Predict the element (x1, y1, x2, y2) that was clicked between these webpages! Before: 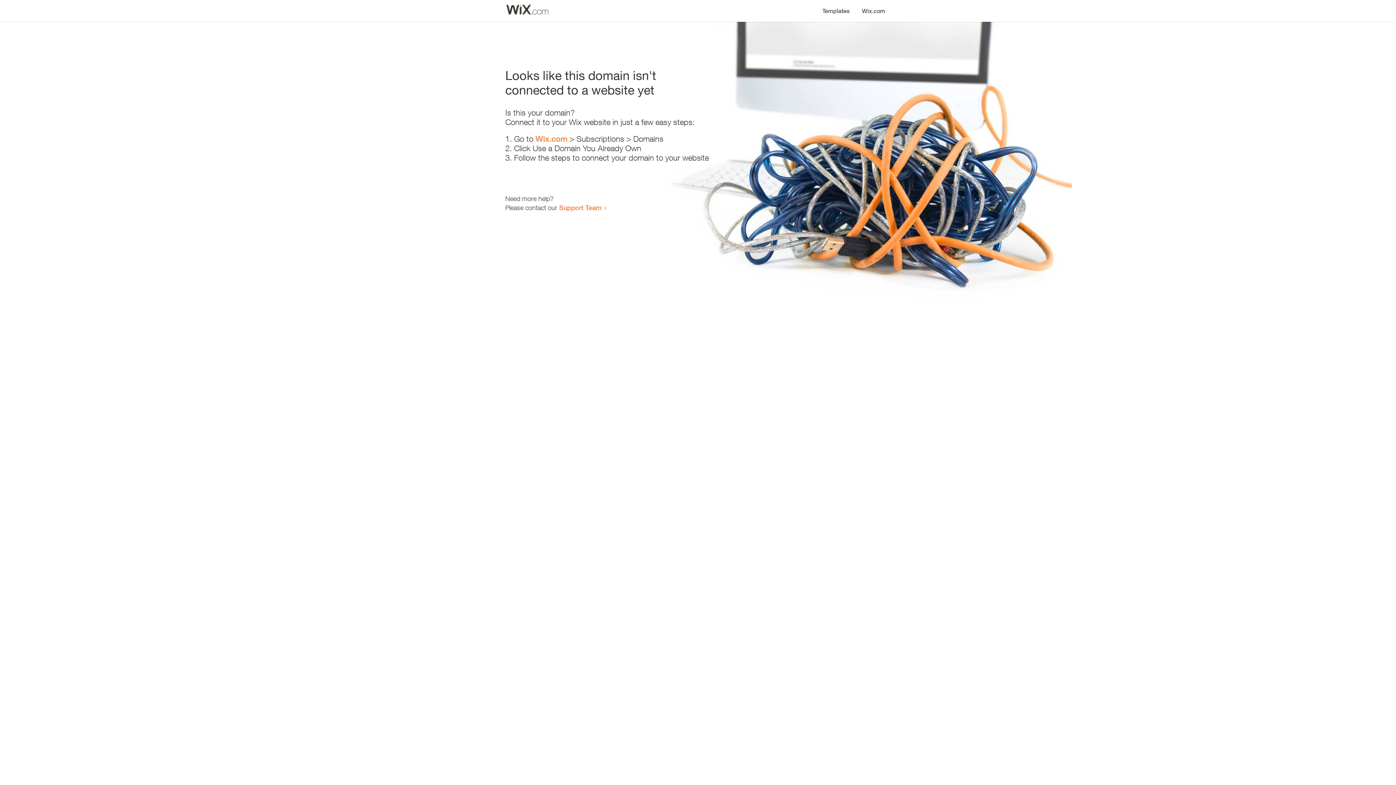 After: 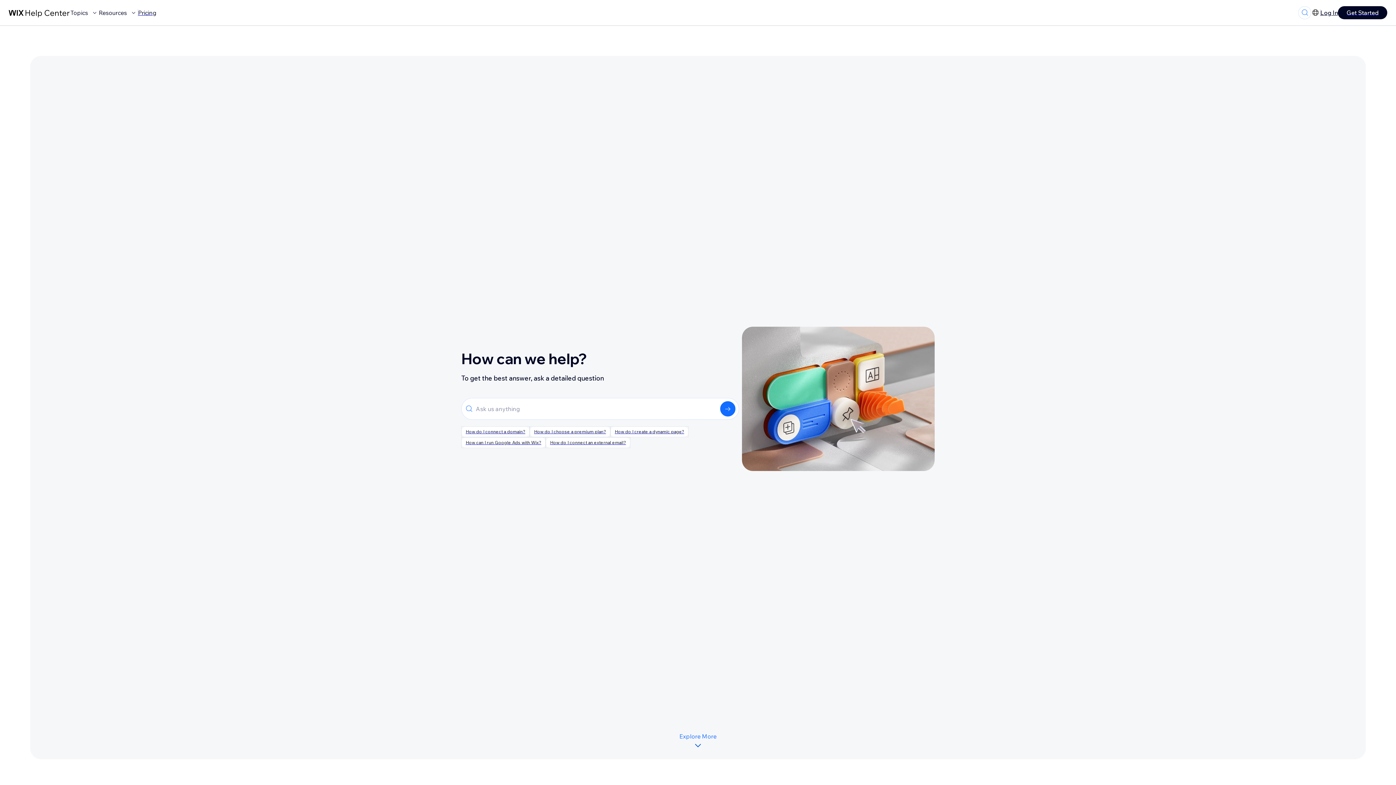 Action: bbox: (559, 203, 601, 211) label: Support Team